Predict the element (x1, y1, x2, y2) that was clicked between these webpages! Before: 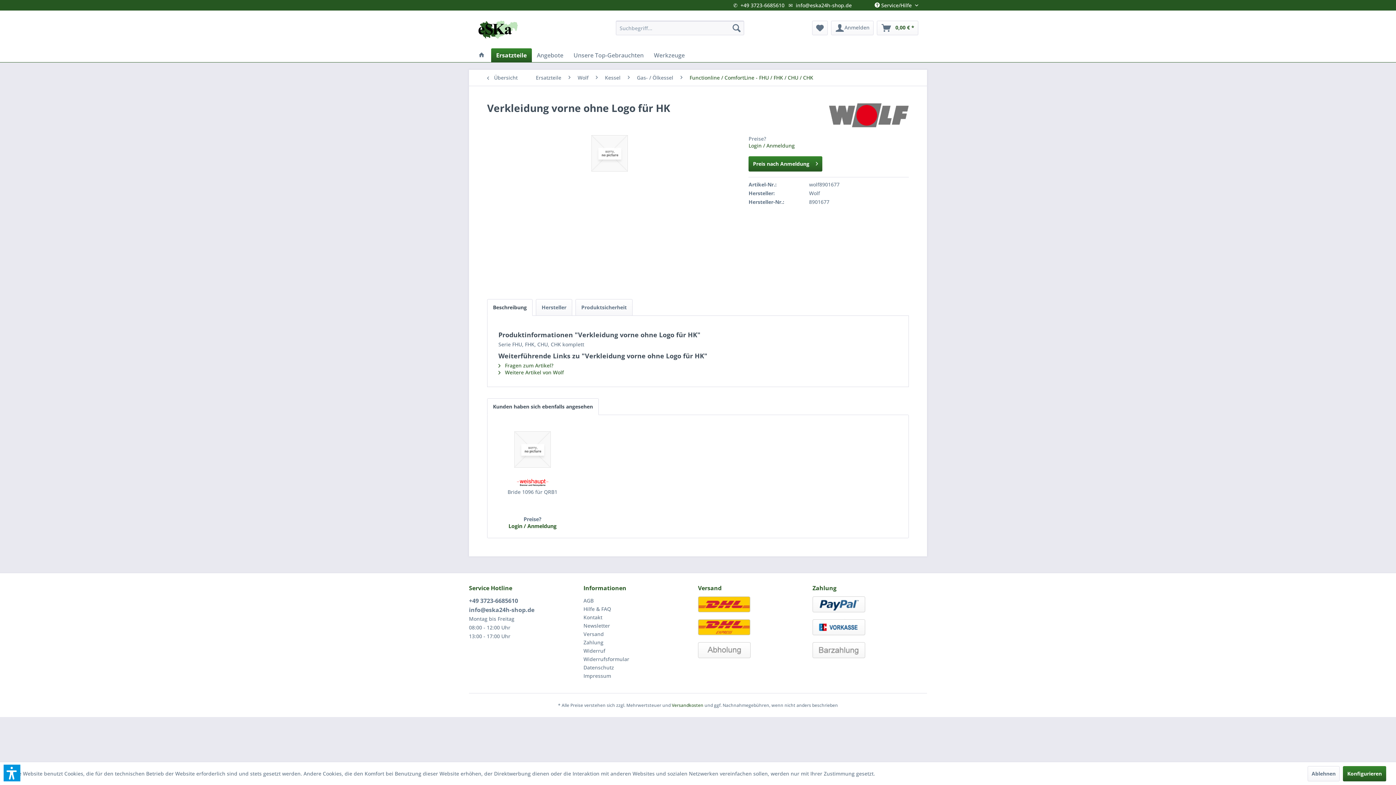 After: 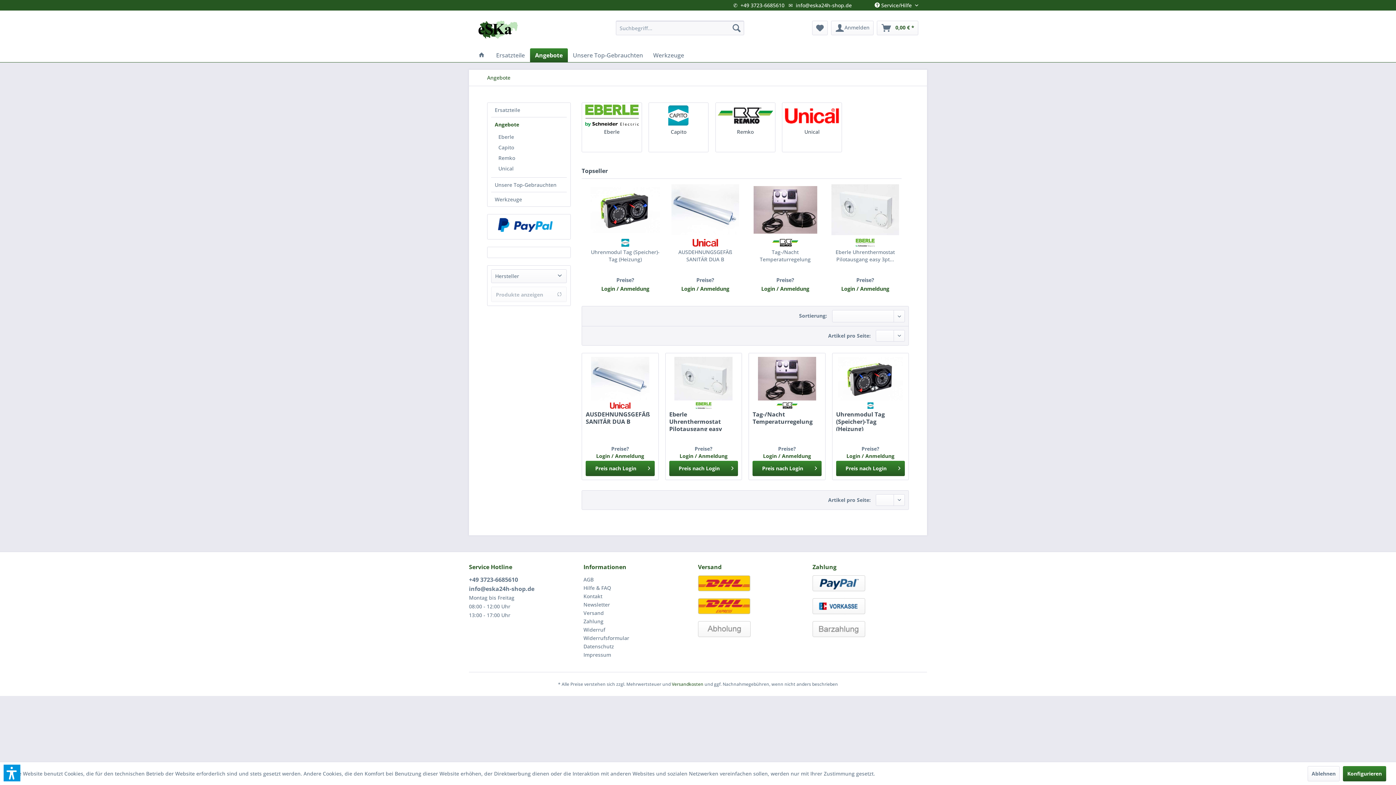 Action: label: Angebote bbox: (531, 48, 568, 62)